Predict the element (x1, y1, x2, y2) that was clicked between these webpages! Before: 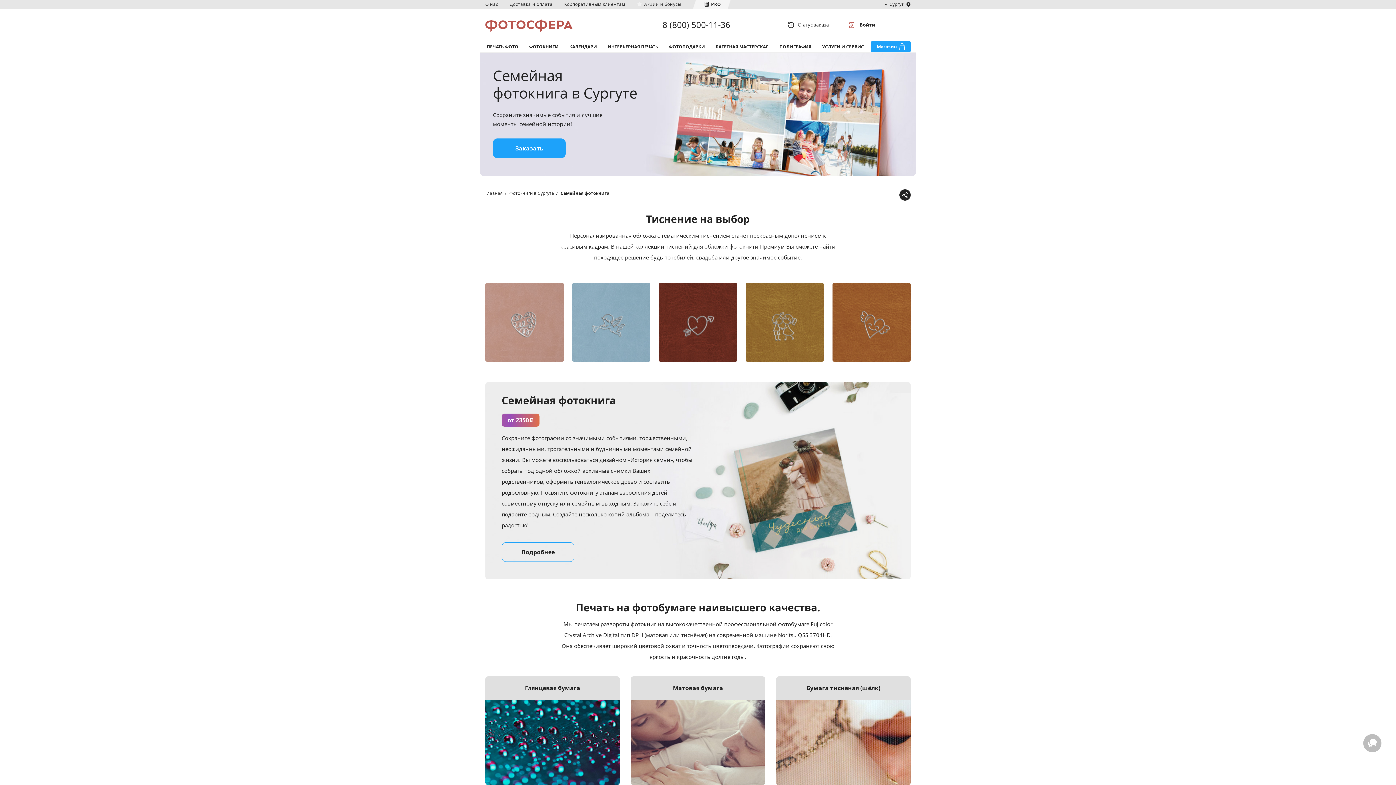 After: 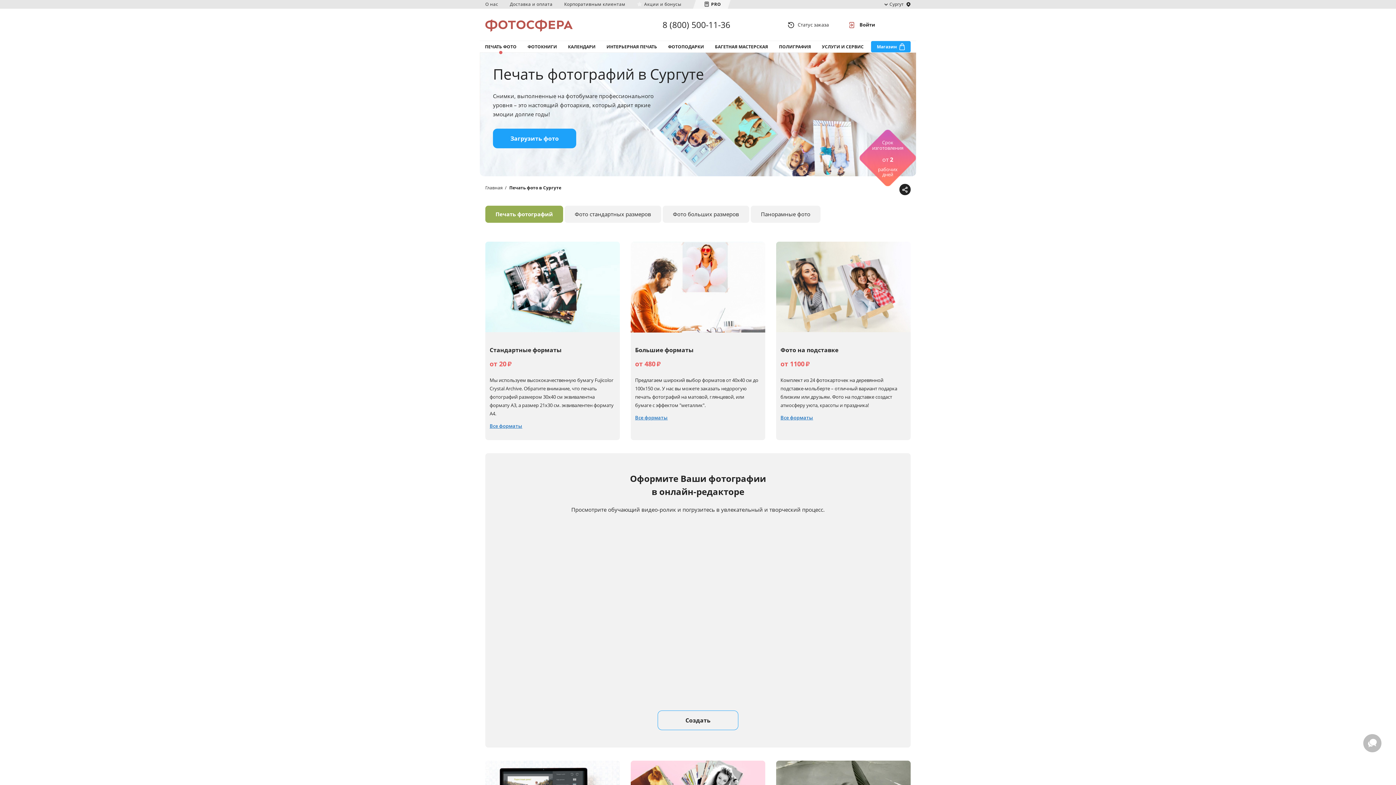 Action: bbox: (481, 41, 522, 52) label: ПЕЧАТЬ ФОТО